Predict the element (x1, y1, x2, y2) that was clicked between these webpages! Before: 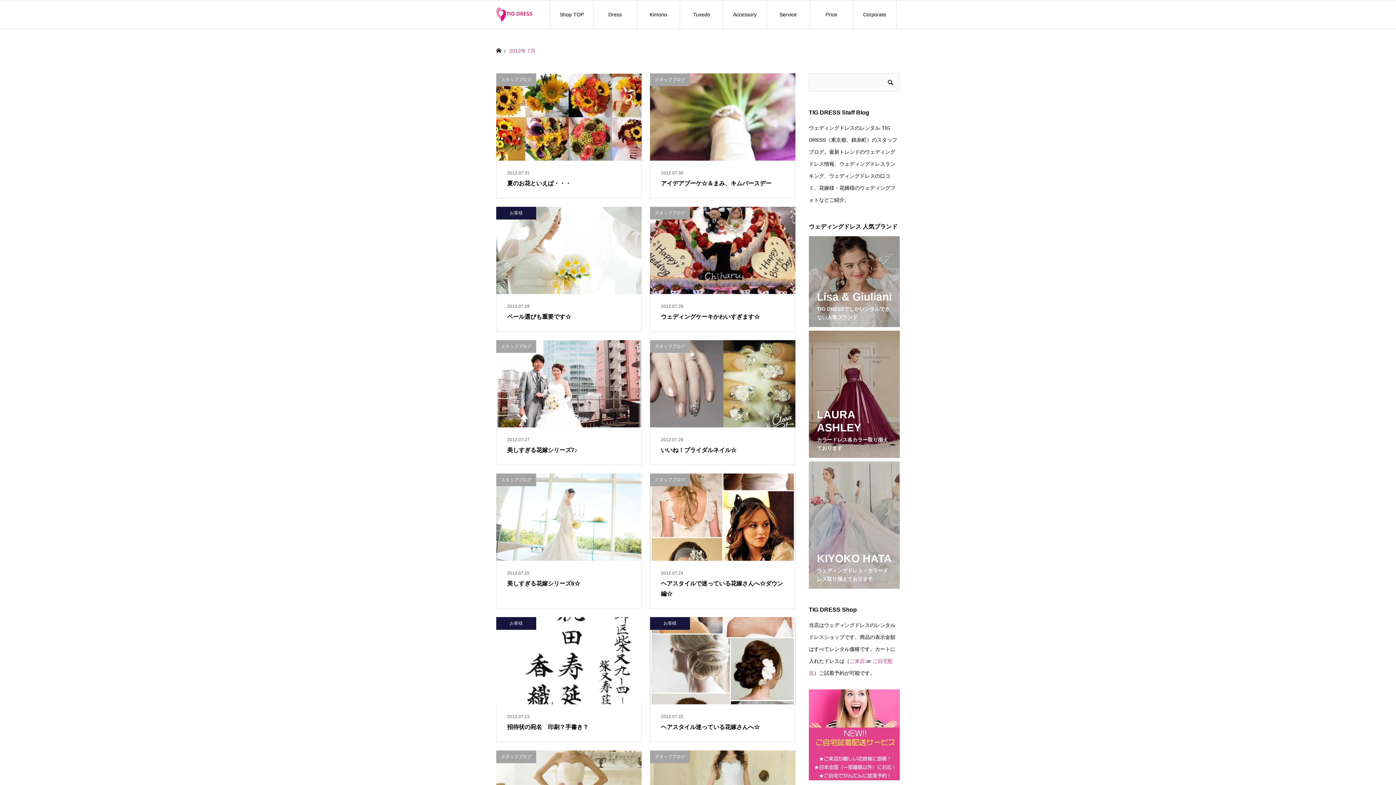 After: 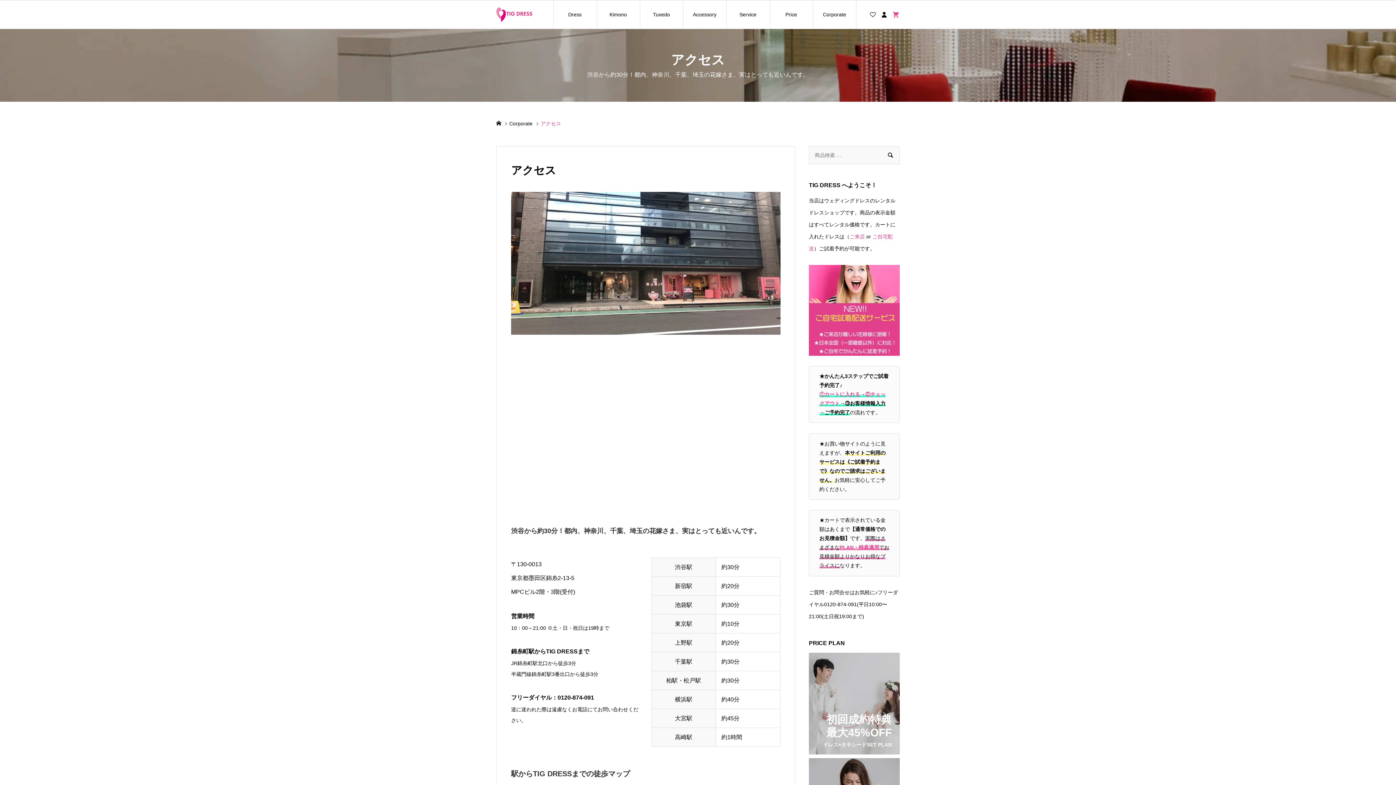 Action: bbox: (849, 658, 865, 664) label: ご来店